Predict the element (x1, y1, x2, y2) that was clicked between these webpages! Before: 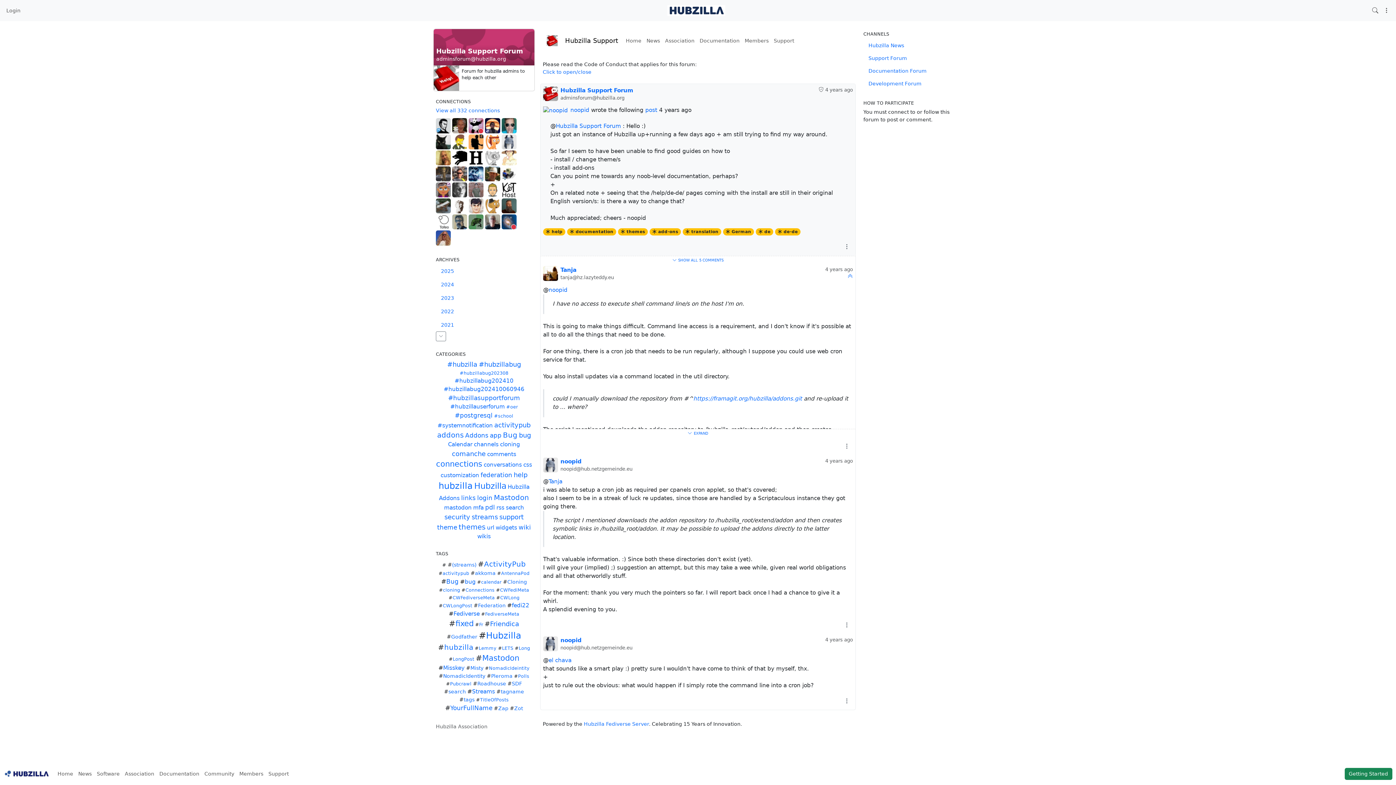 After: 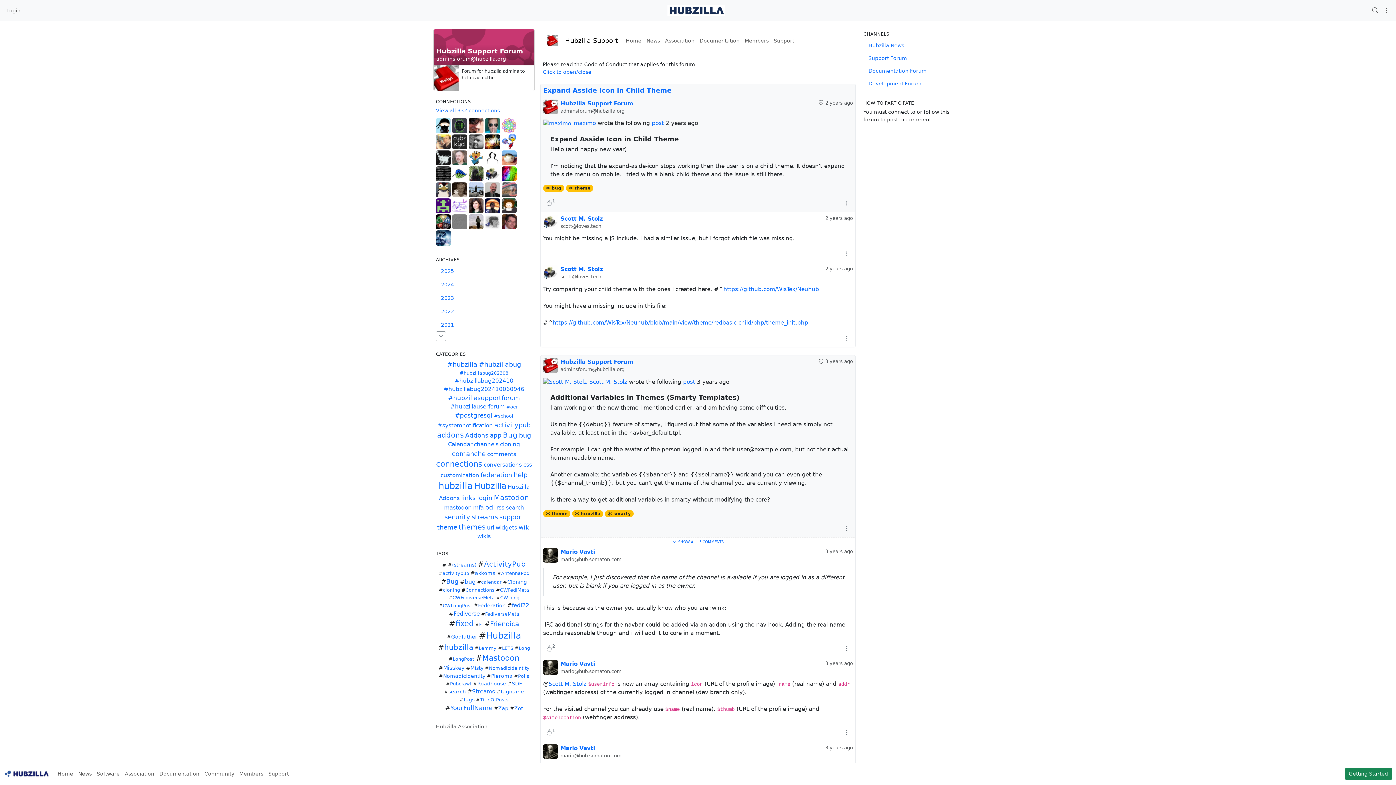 Action: label: theme bbox: (437, 523, 457, 531)